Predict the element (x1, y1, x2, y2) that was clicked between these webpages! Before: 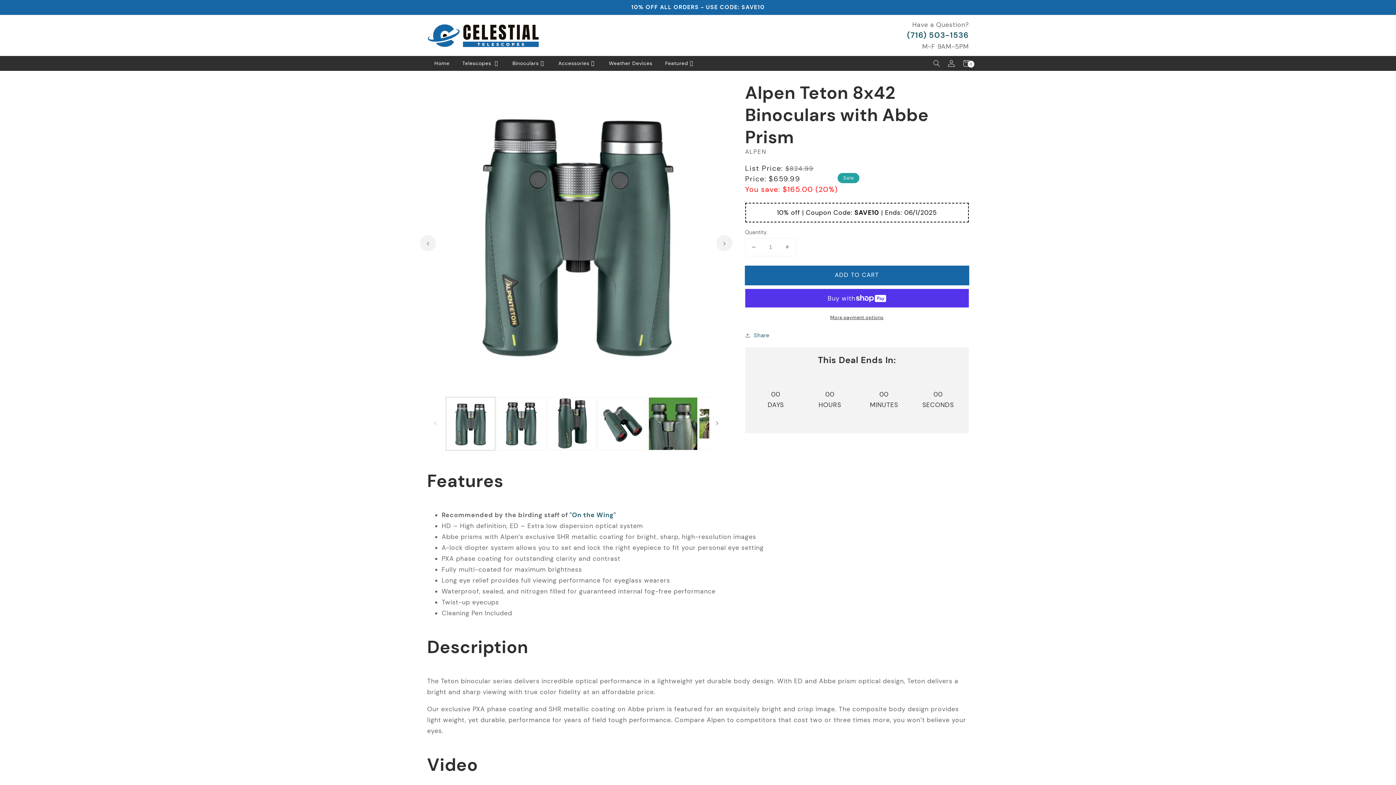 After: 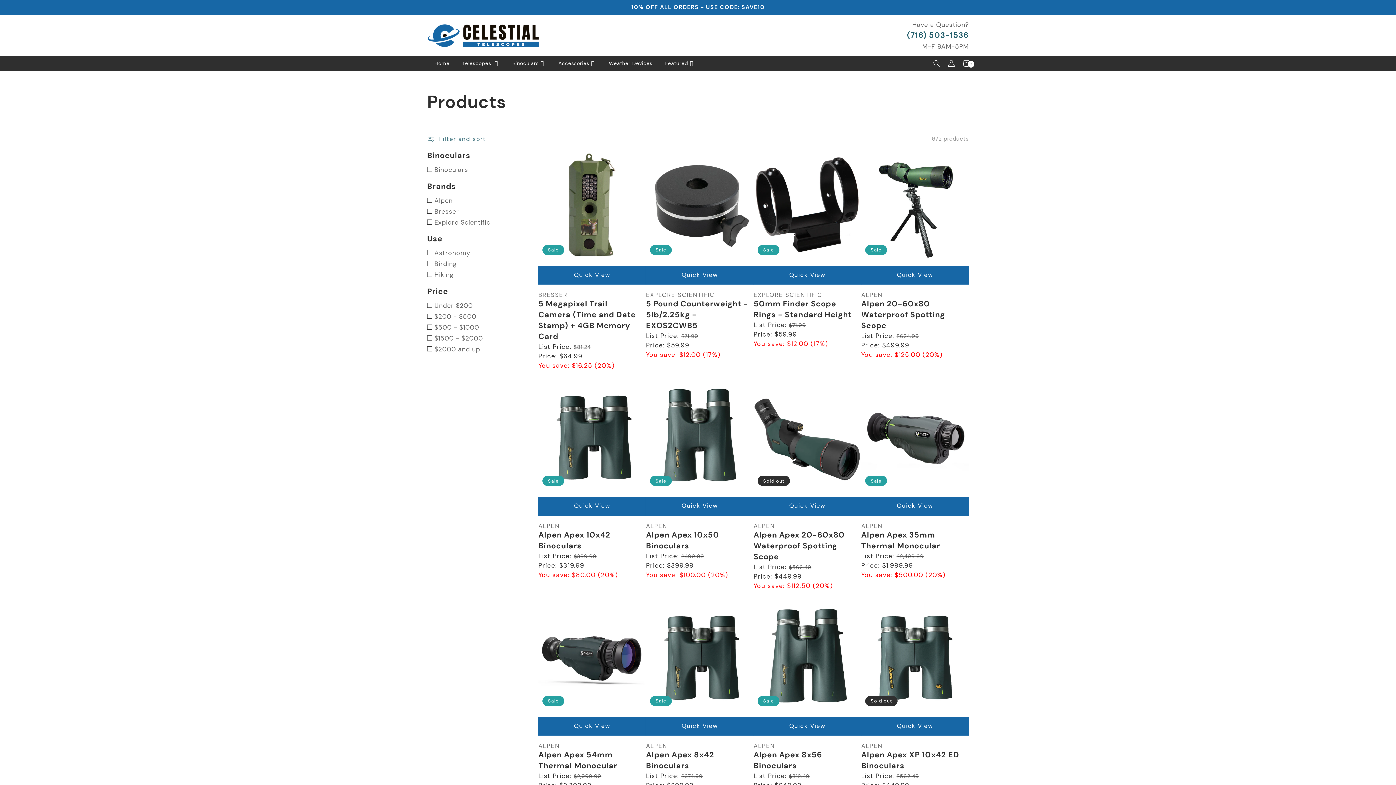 Action: bbox: (658, 56, 700, 70) label: Featured